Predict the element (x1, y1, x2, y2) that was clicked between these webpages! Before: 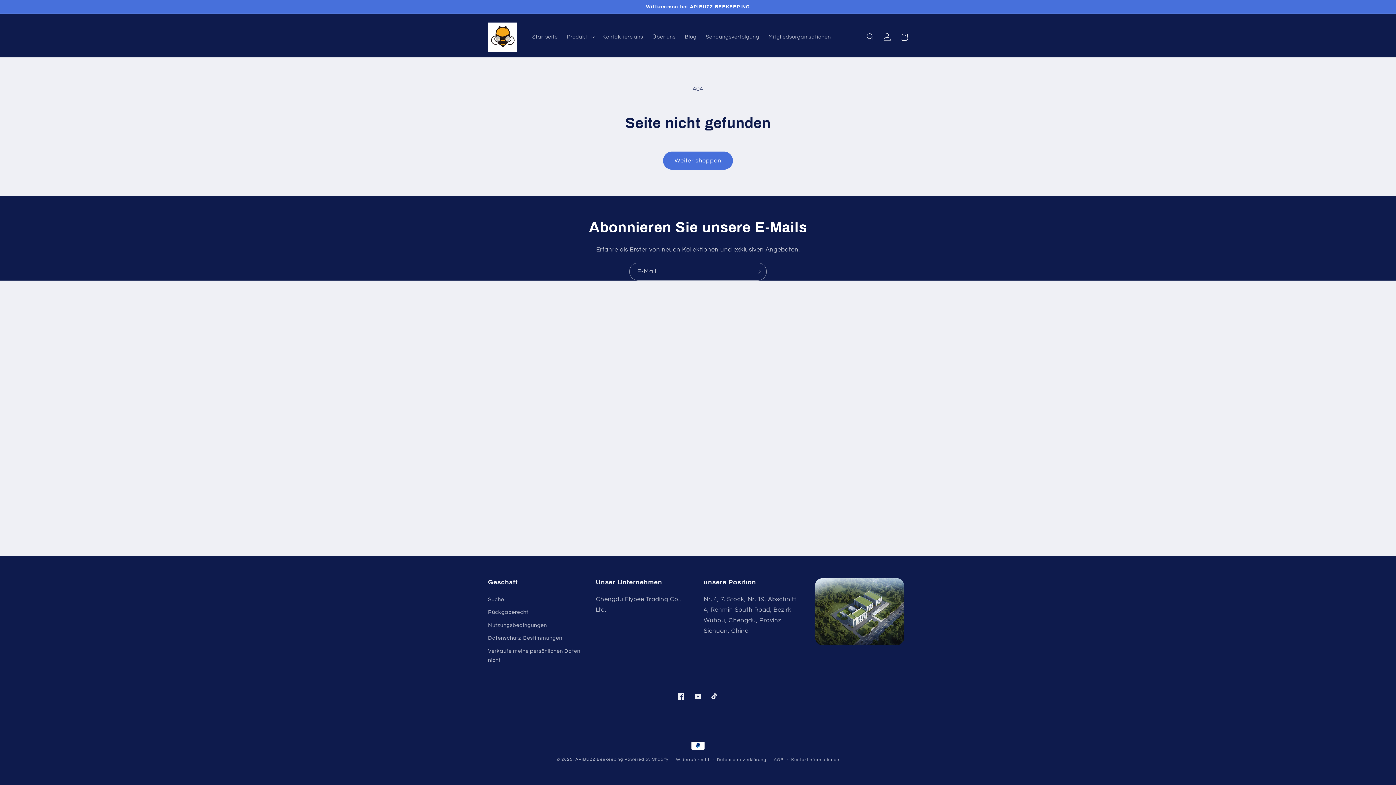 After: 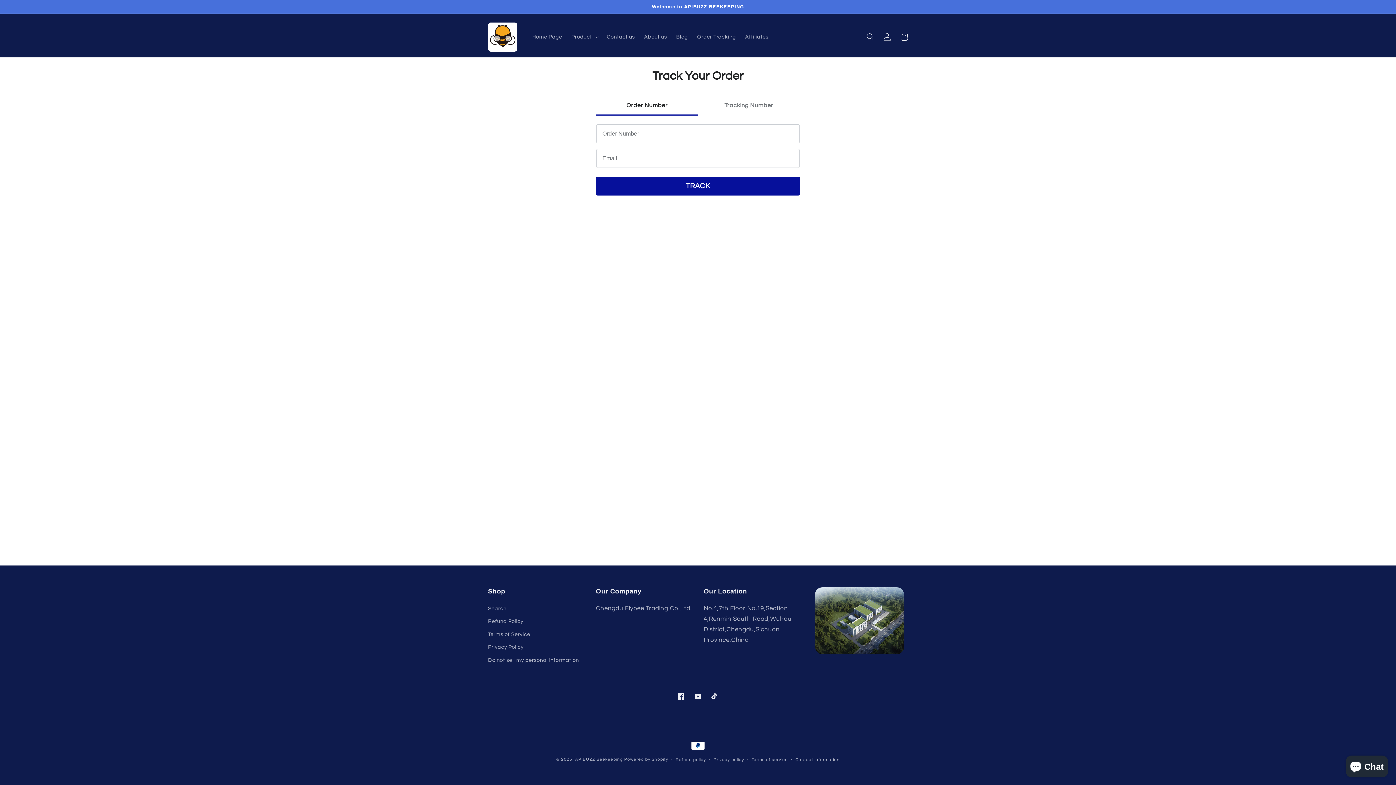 Action: label: Sendungsverfolgung bbox: (701, 29, 764, 44)